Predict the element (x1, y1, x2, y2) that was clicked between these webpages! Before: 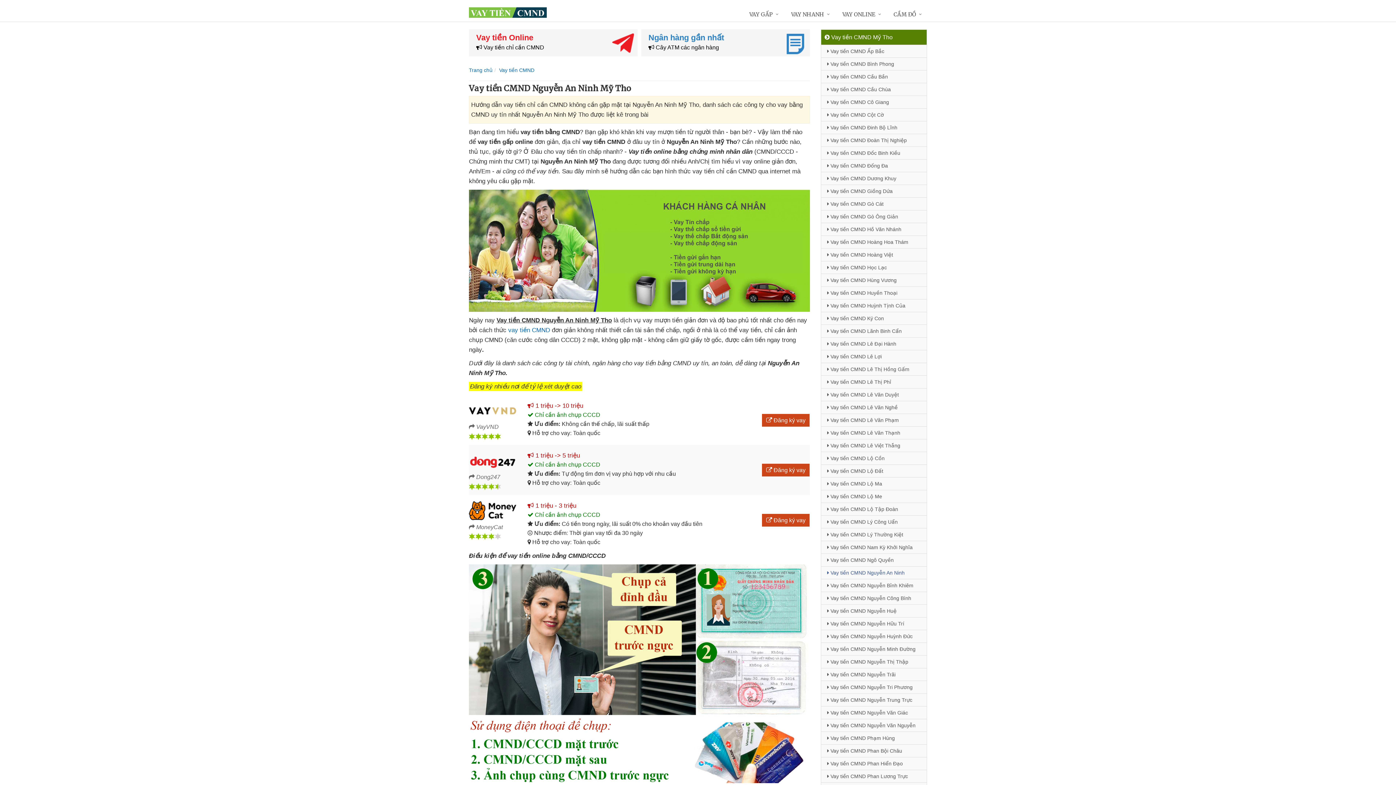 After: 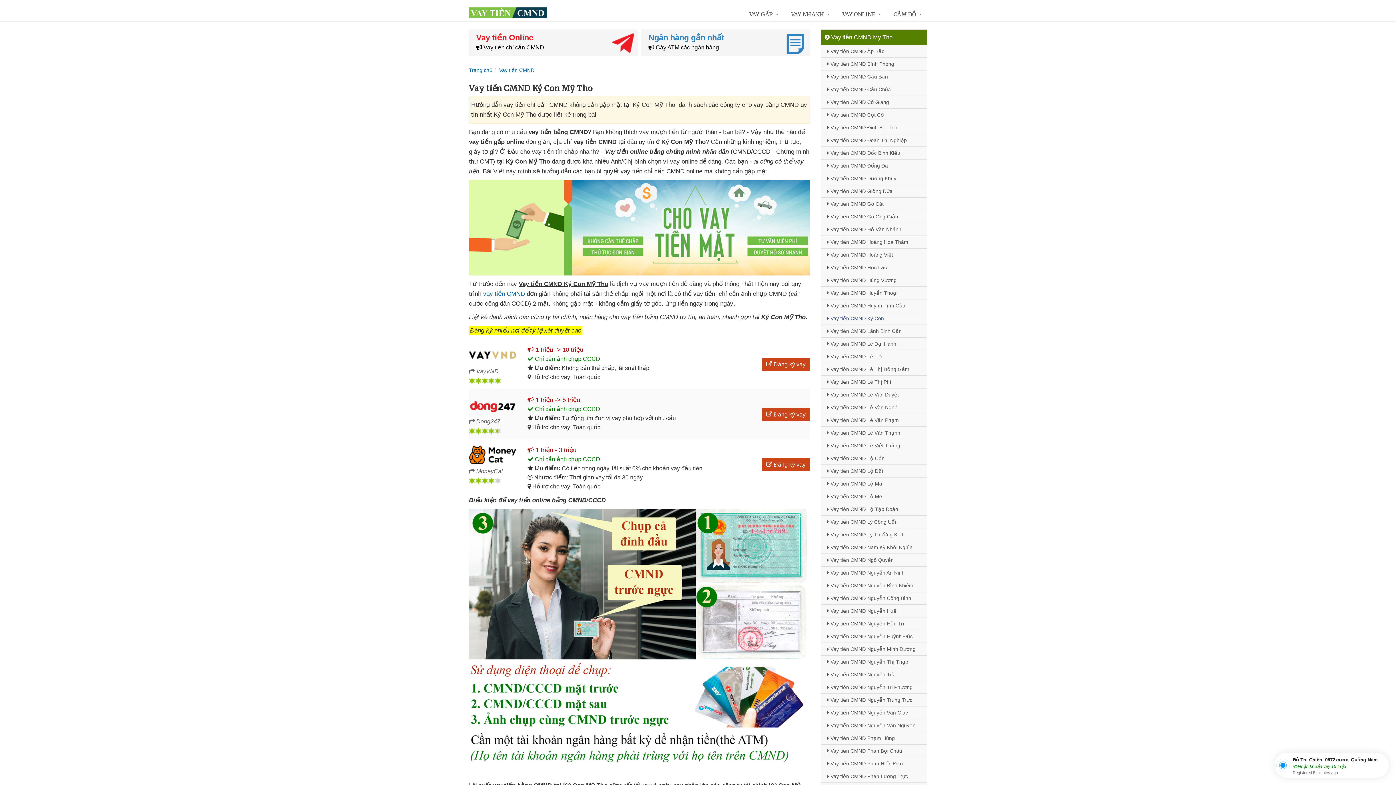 Action: bbox: (821, 312, 926, 324) label:  Vay tiền CMND Ký Con